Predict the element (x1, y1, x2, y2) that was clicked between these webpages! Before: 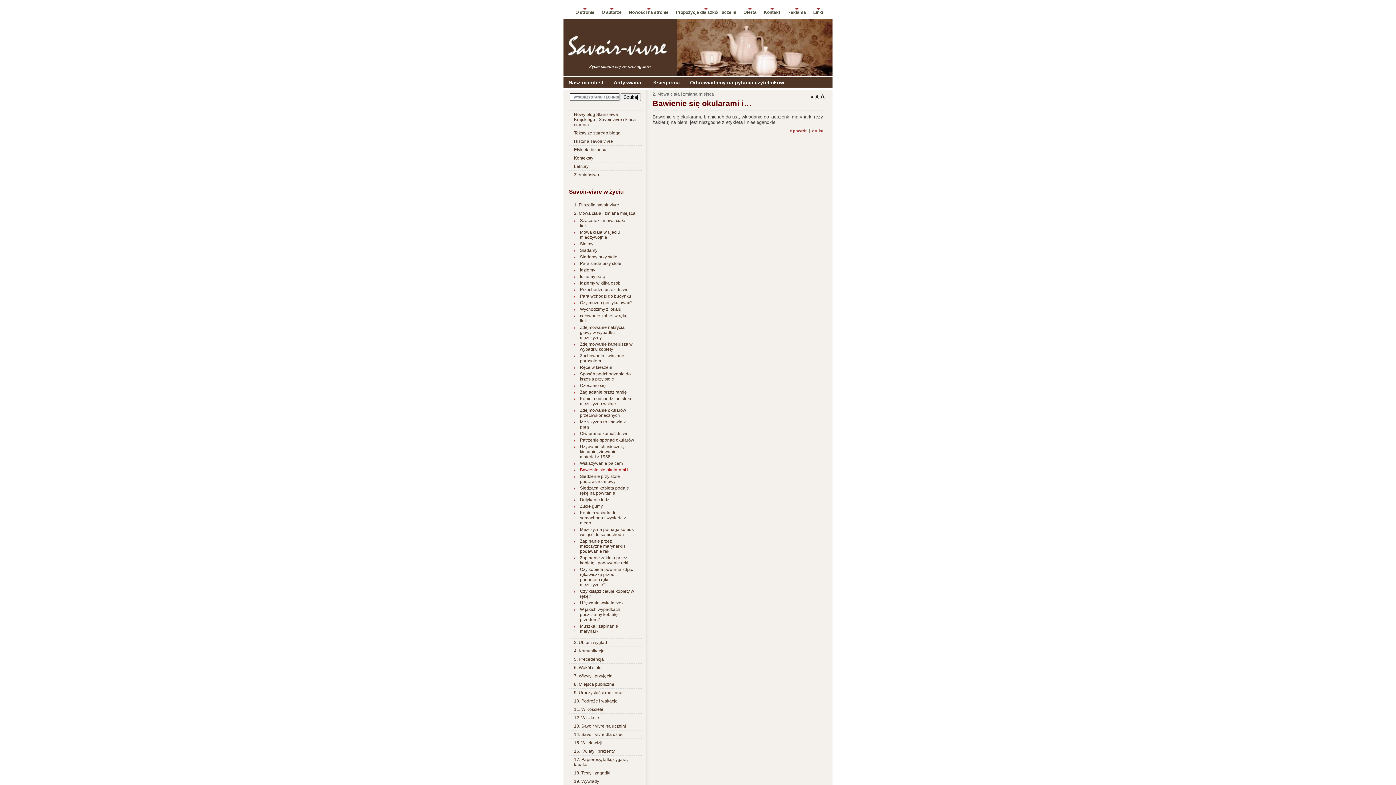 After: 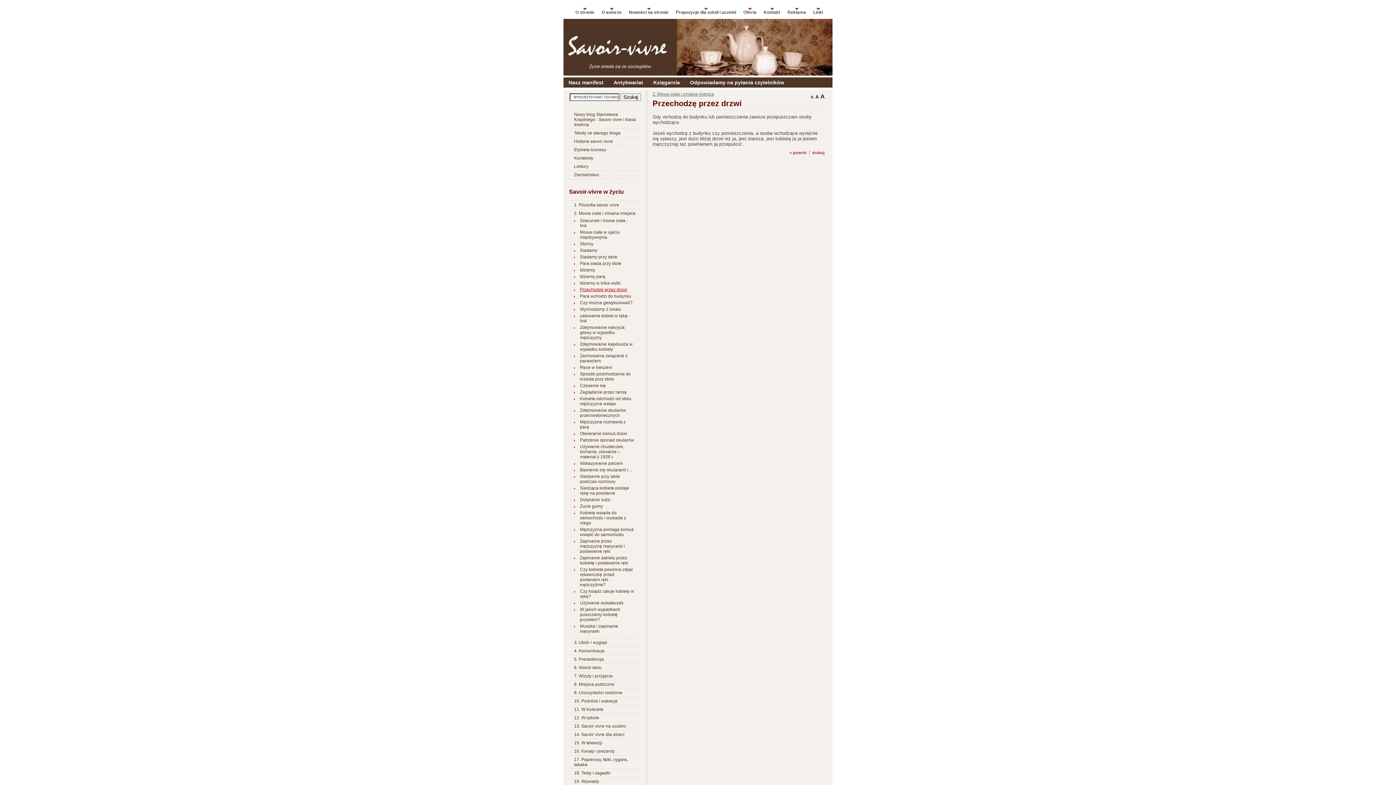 Action: bbox: (569, 286, 642, 293) label: Przechodzę przez drzwi